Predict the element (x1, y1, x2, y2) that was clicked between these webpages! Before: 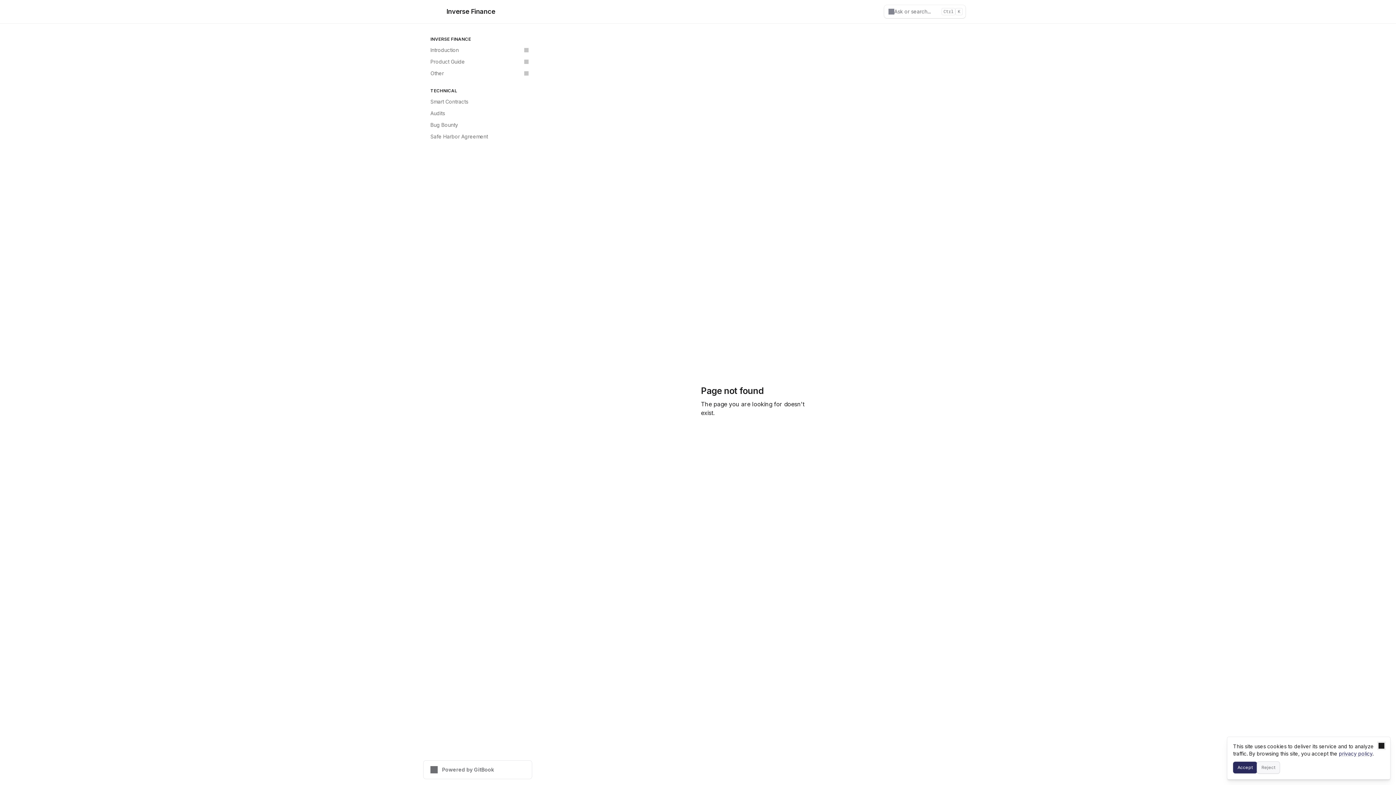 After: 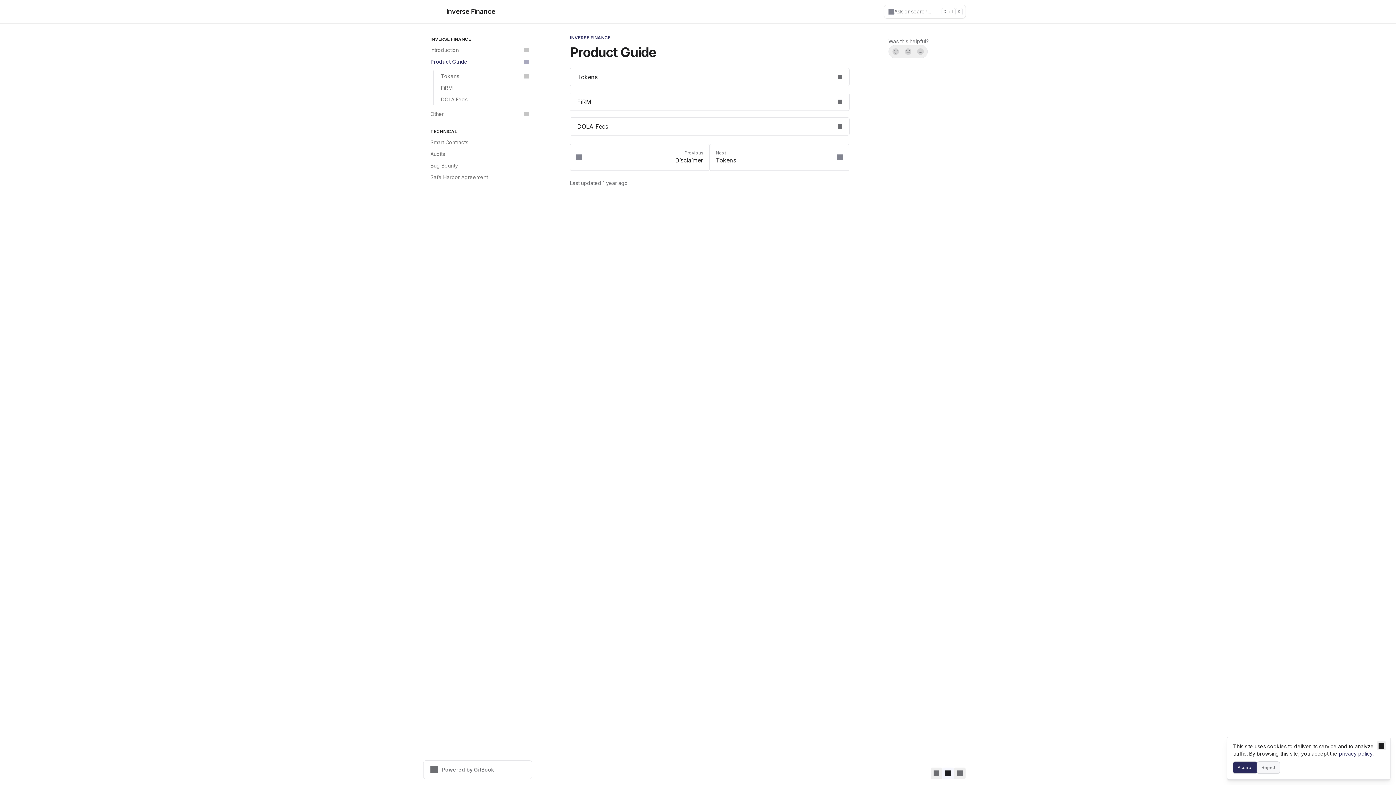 Action: label: Product Guide bbox: (426, 56, 532, 67)